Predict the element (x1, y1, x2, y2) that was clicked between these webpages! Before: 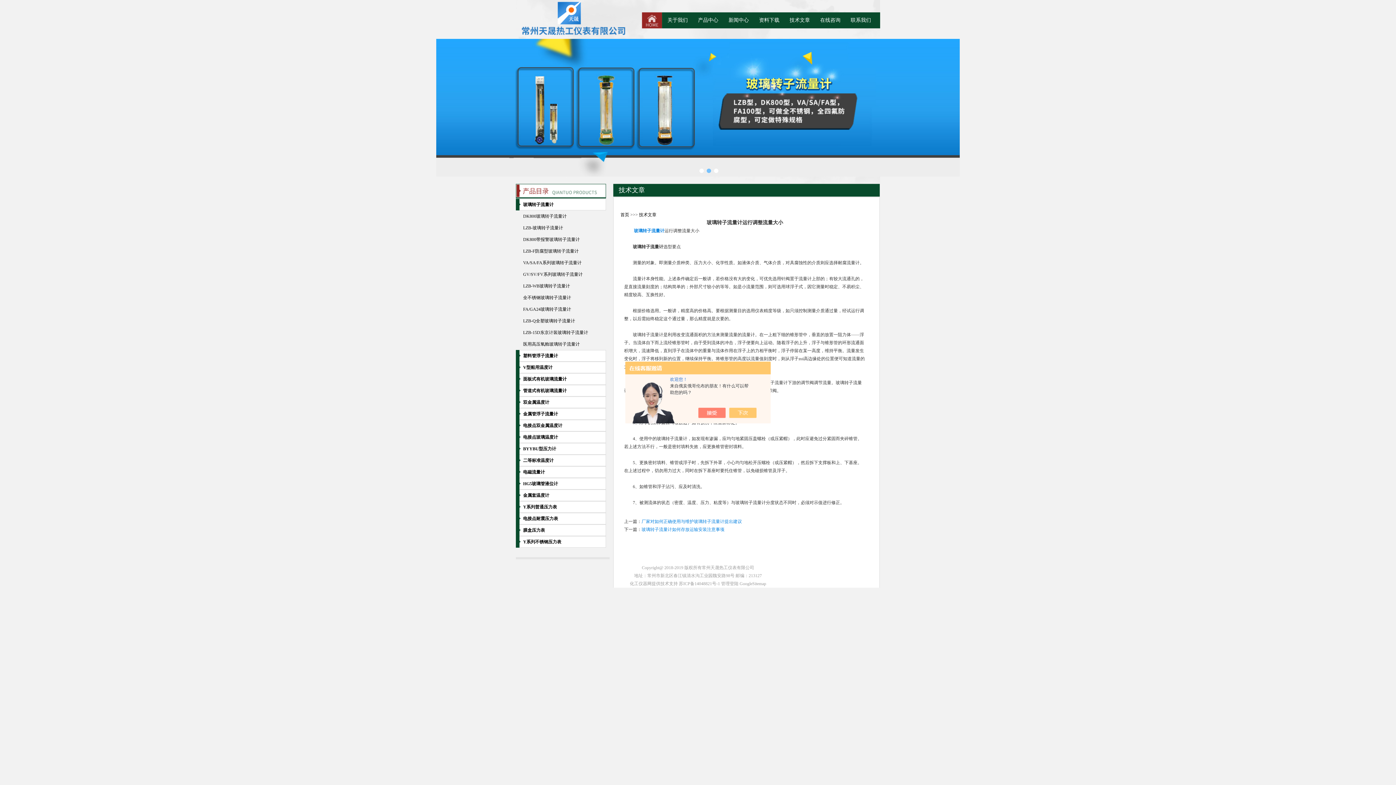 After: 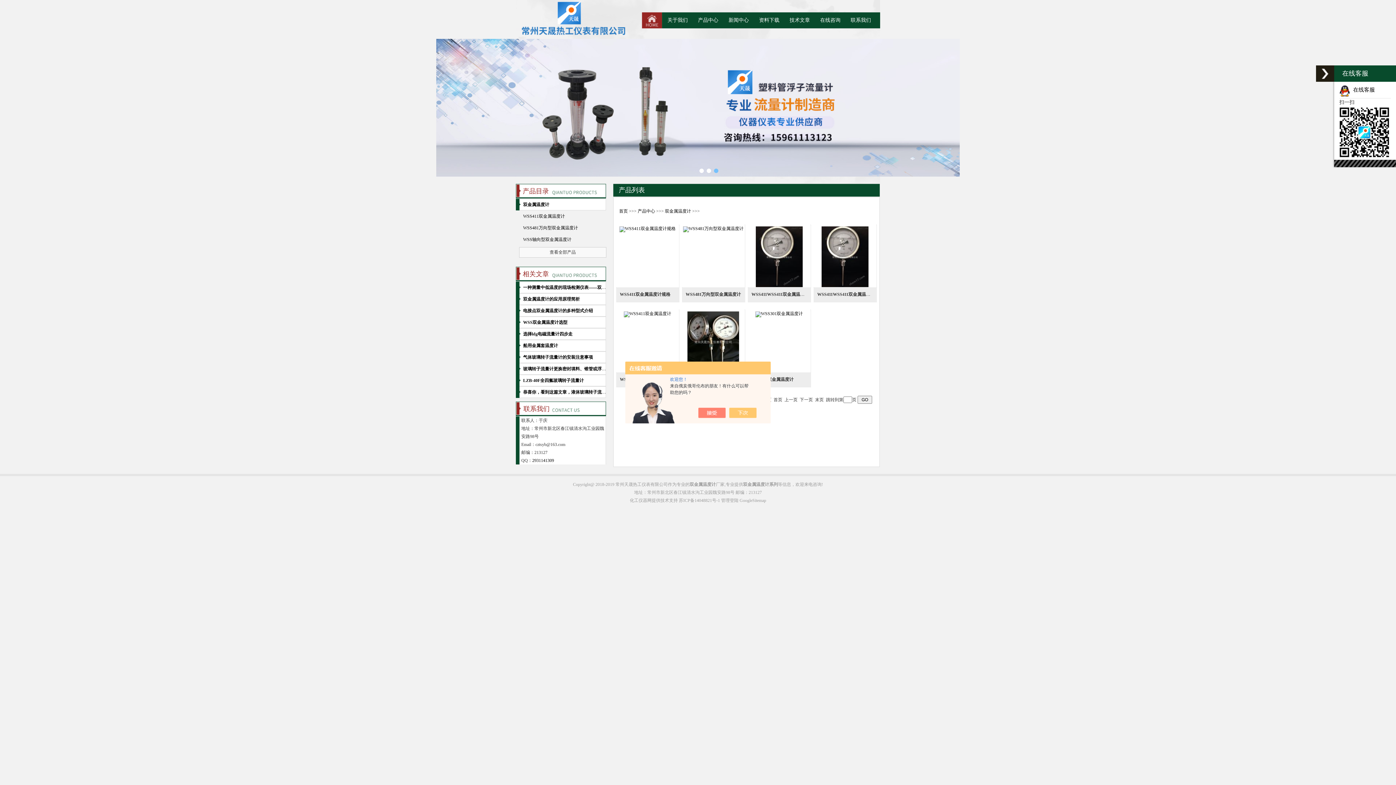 Action: bbox: (523, 400, 549, 405) label: 双金属温度计